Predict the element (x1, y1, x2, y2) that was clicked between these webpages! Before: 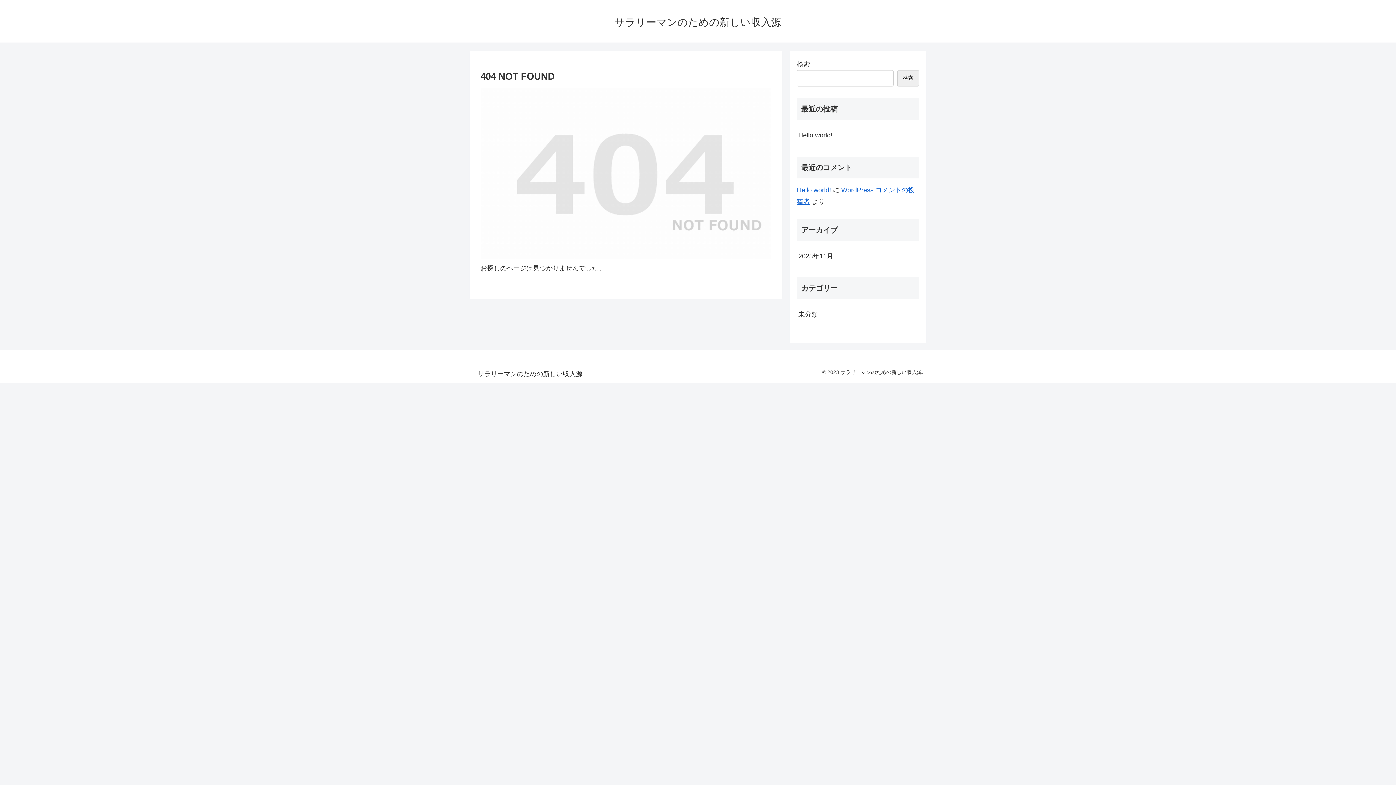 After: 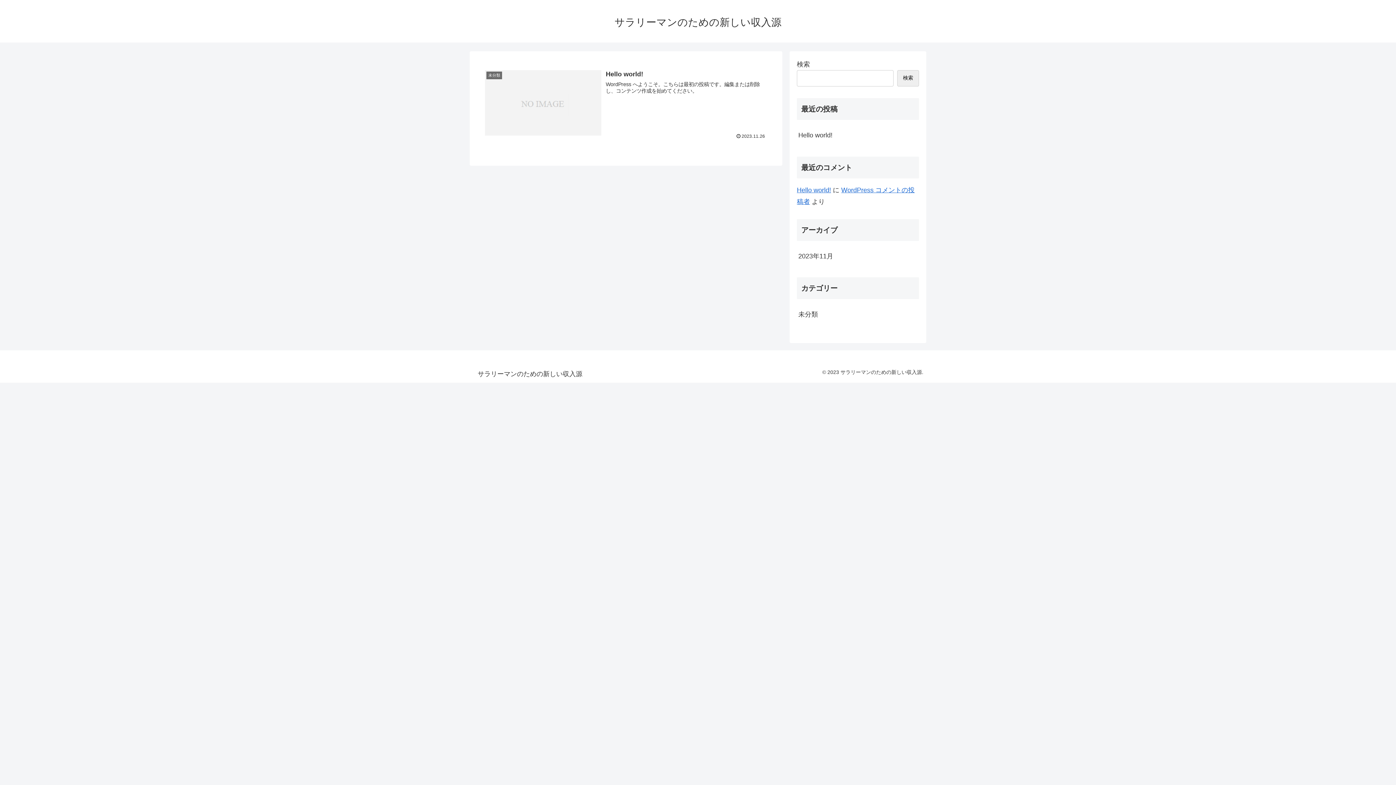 Action: label: サラリーマンのための新しい収入源 bbox: (608, 19, 788, 27)